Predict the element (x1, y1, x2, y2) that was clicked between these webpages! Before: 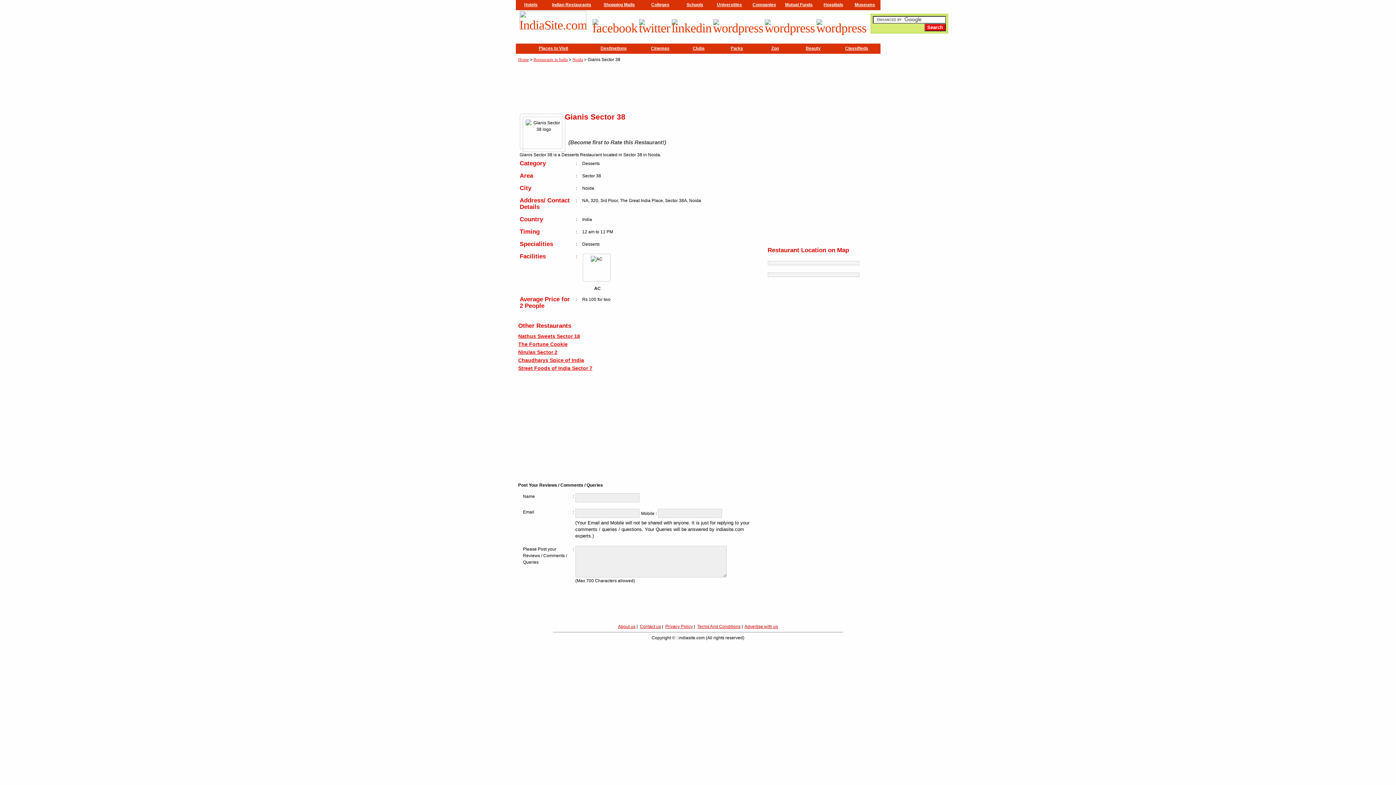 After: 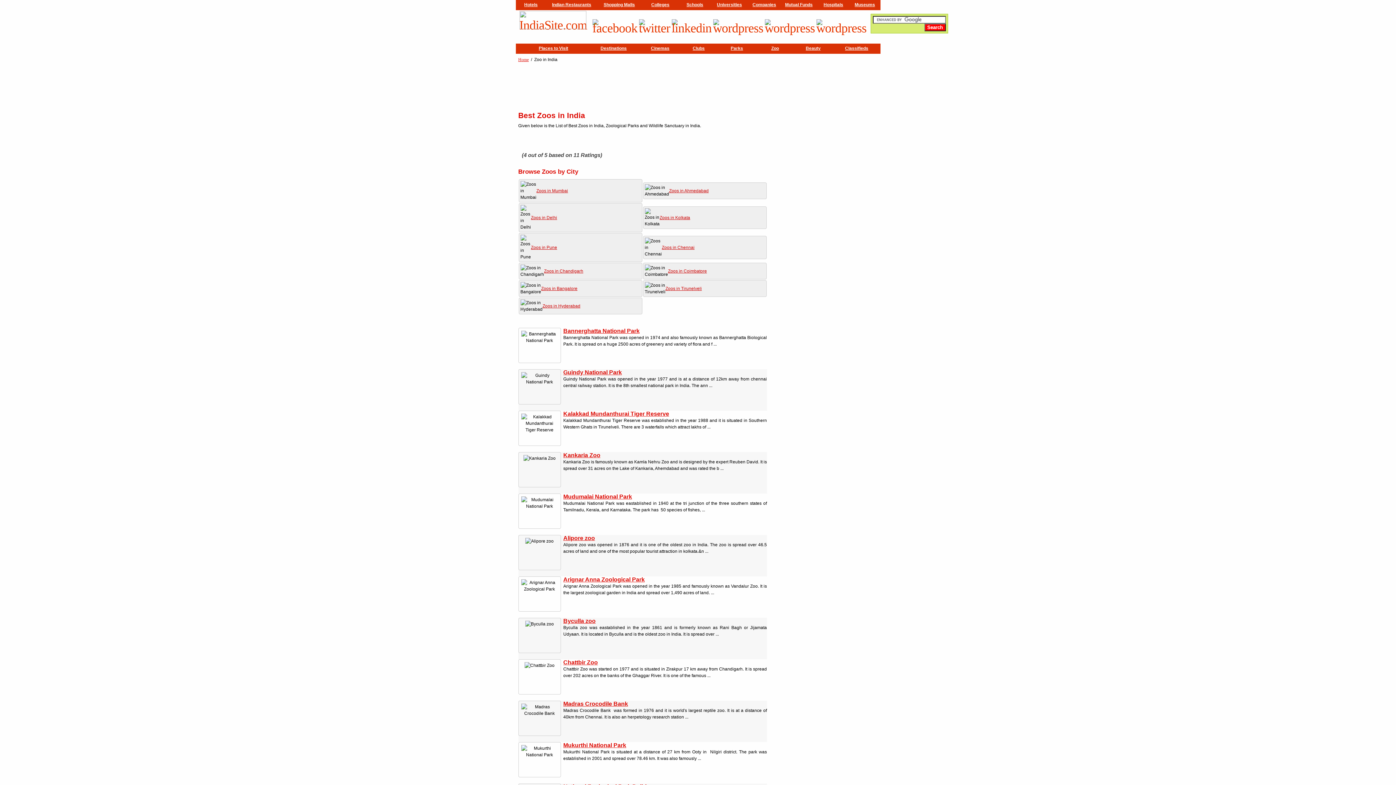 Action: label: Zoo bbox: (771, 45, 779, 50)